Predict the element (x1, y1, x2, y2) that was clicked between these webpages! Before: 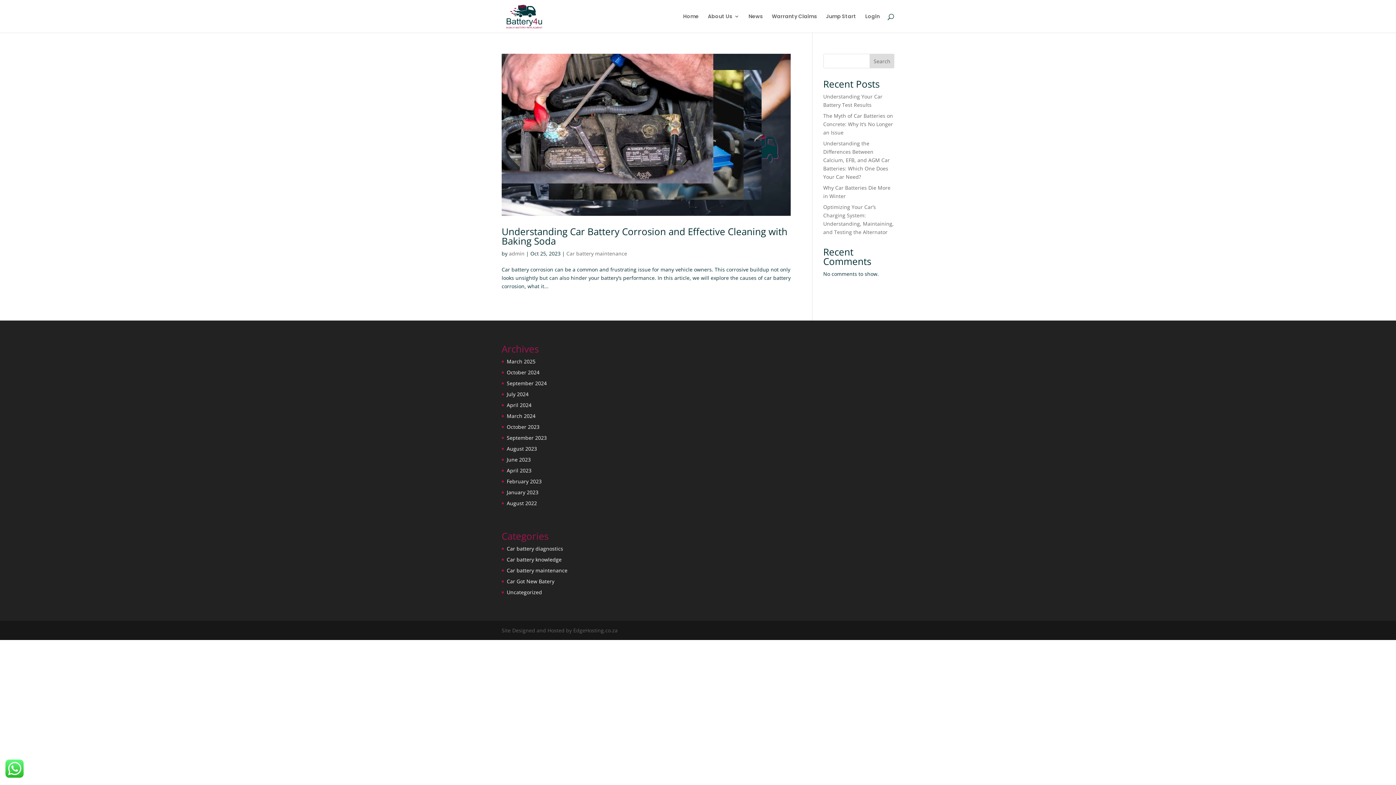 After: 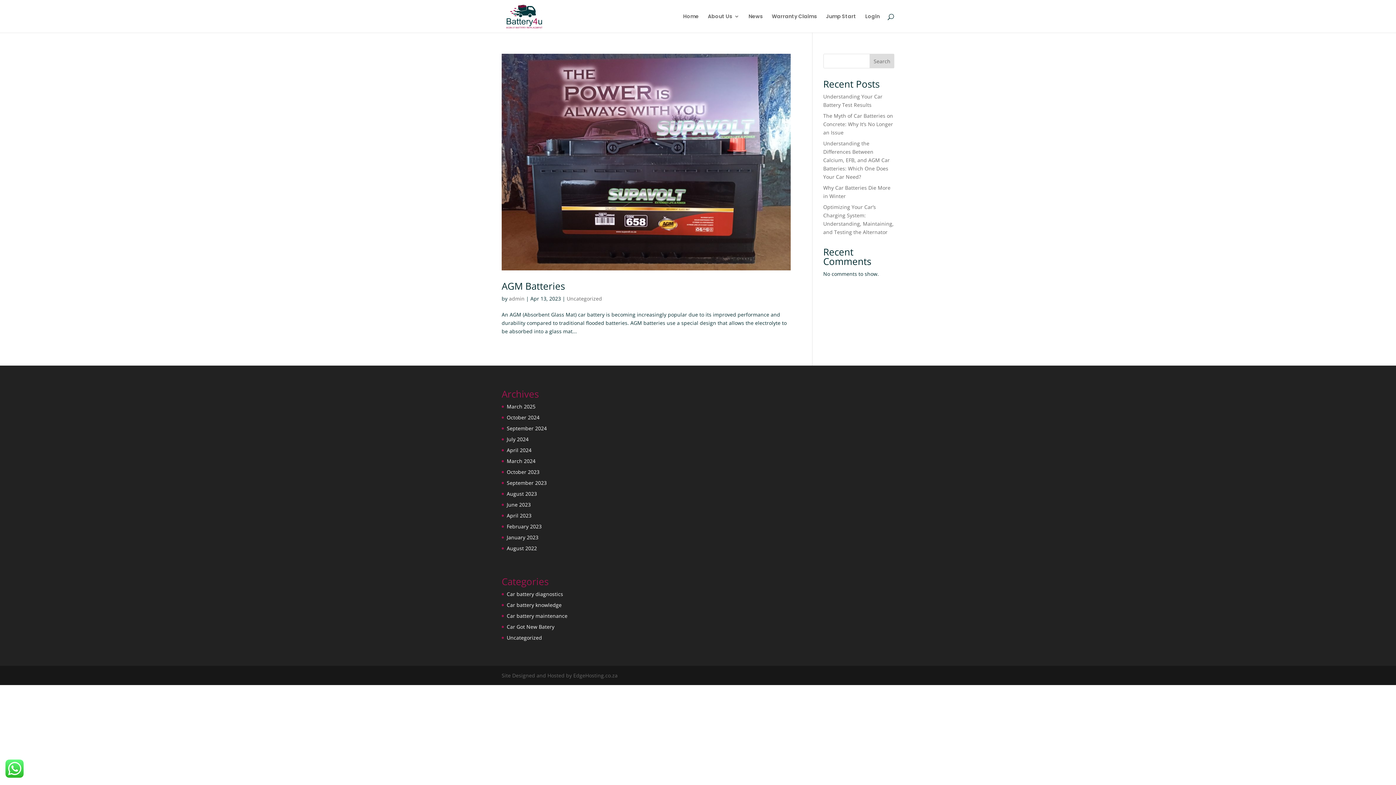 Action: label: Uncategorized bbox: (506, 589, 542, 596)